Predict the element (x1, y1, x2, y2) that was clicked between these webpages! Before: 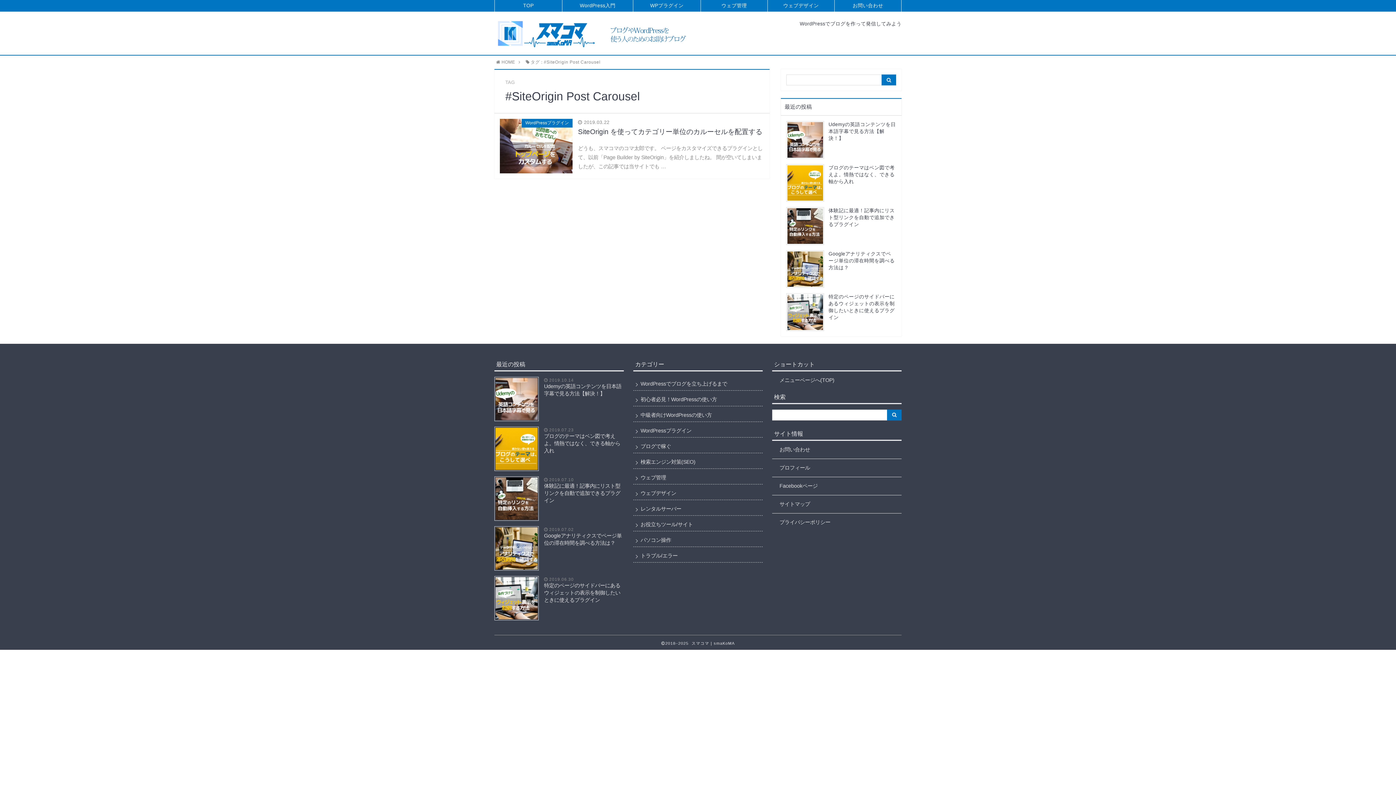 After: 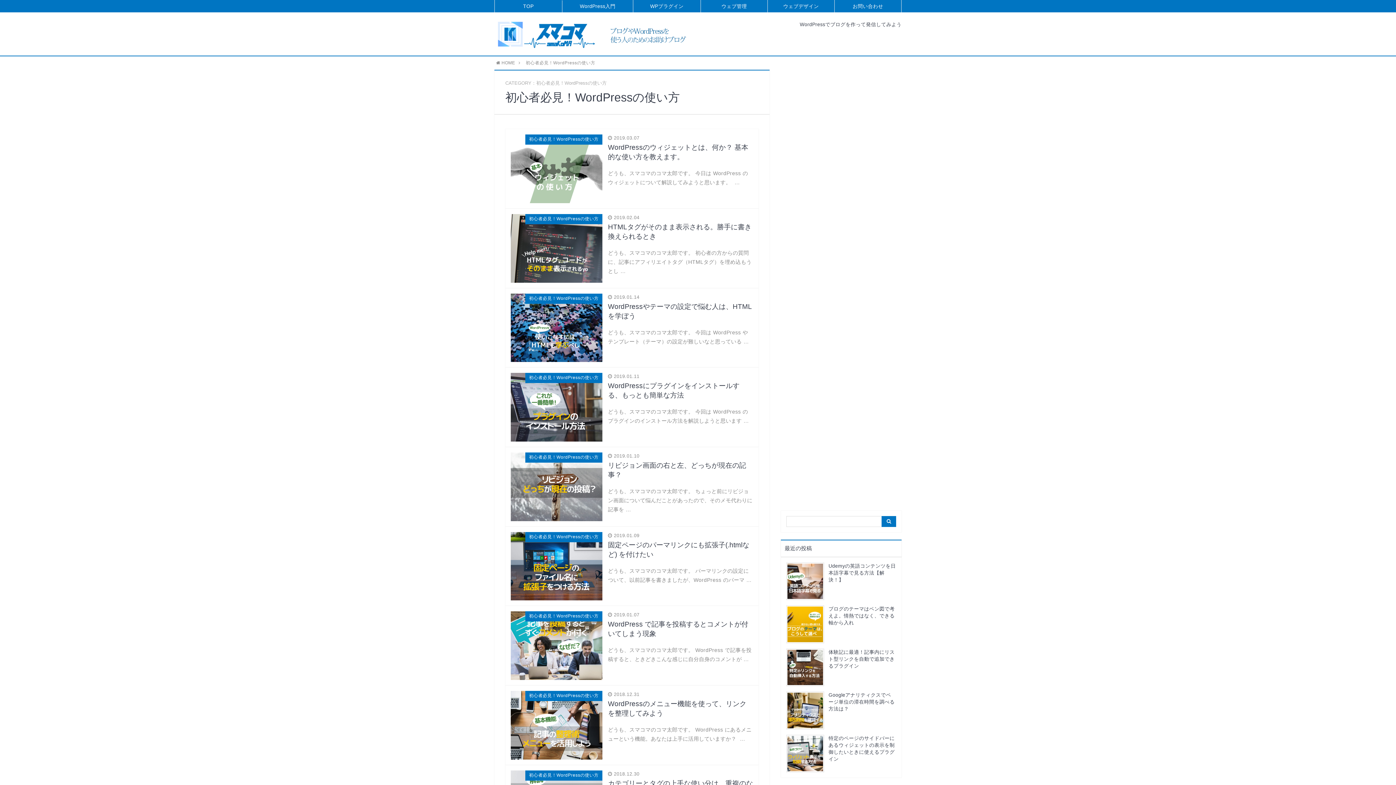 Action: bbox: (633, 392, 762, 406) label: 初心者必見！WordPressの使い方